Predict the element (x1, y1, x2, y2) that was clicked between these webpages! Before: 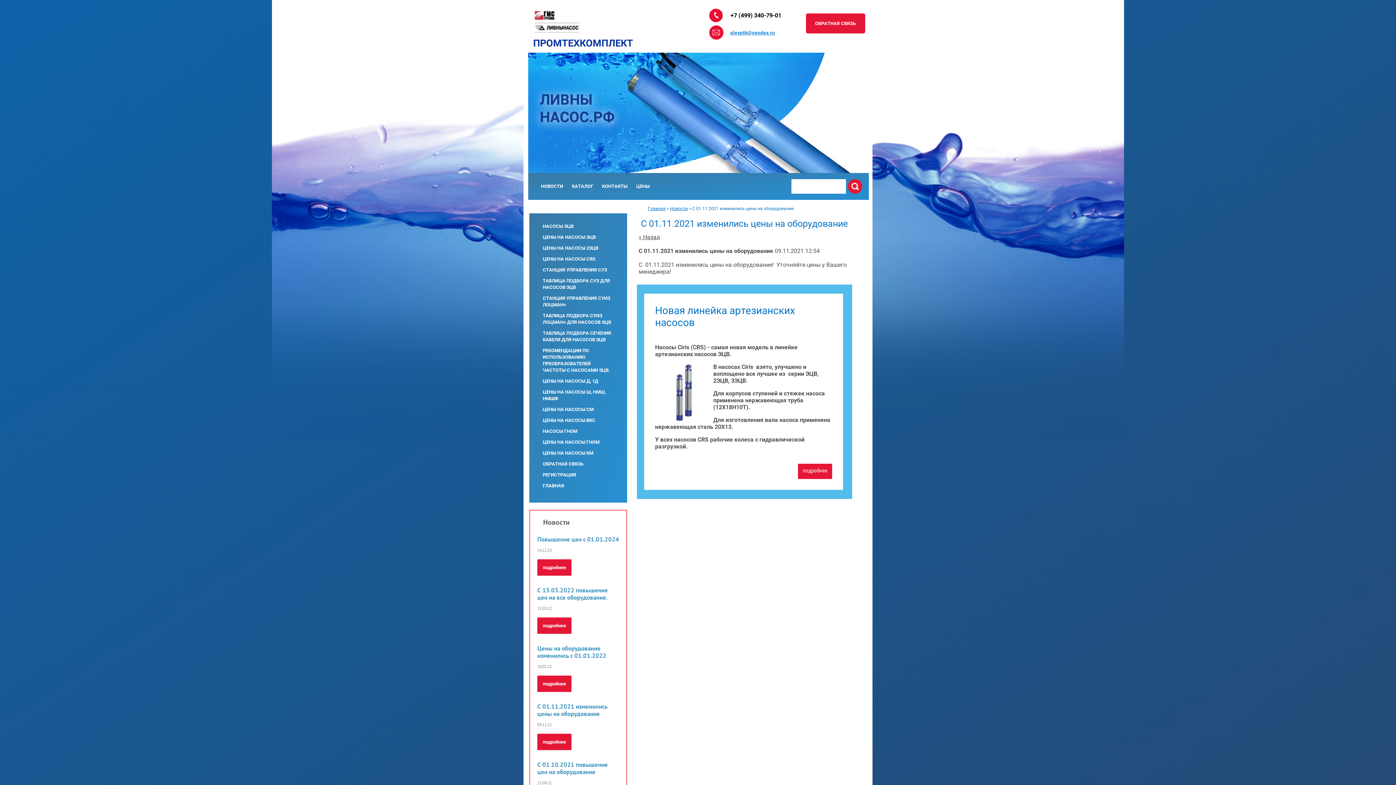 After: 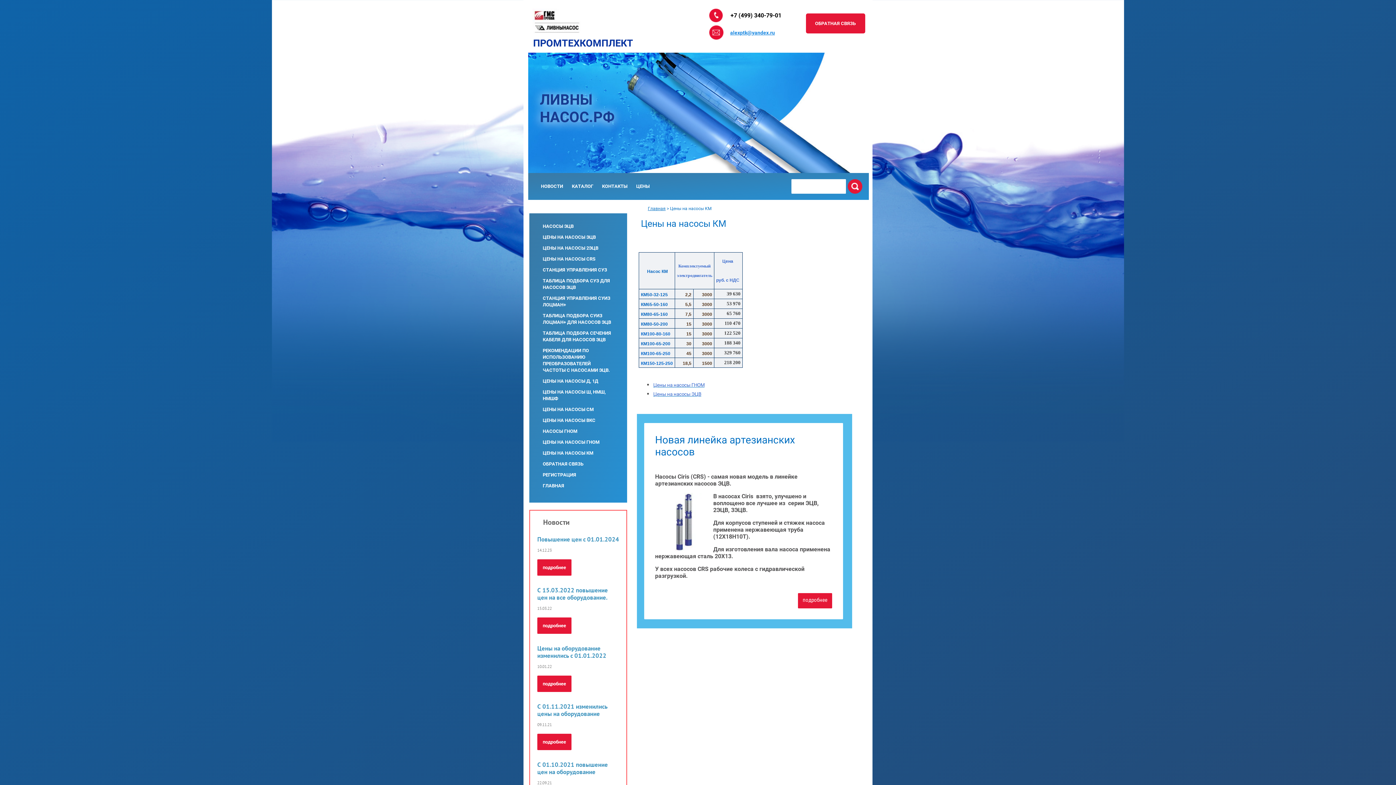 Action: bbox: (537, 448, 619, 458) label: ЦЕНЫ НА НАСОСЫ КМ